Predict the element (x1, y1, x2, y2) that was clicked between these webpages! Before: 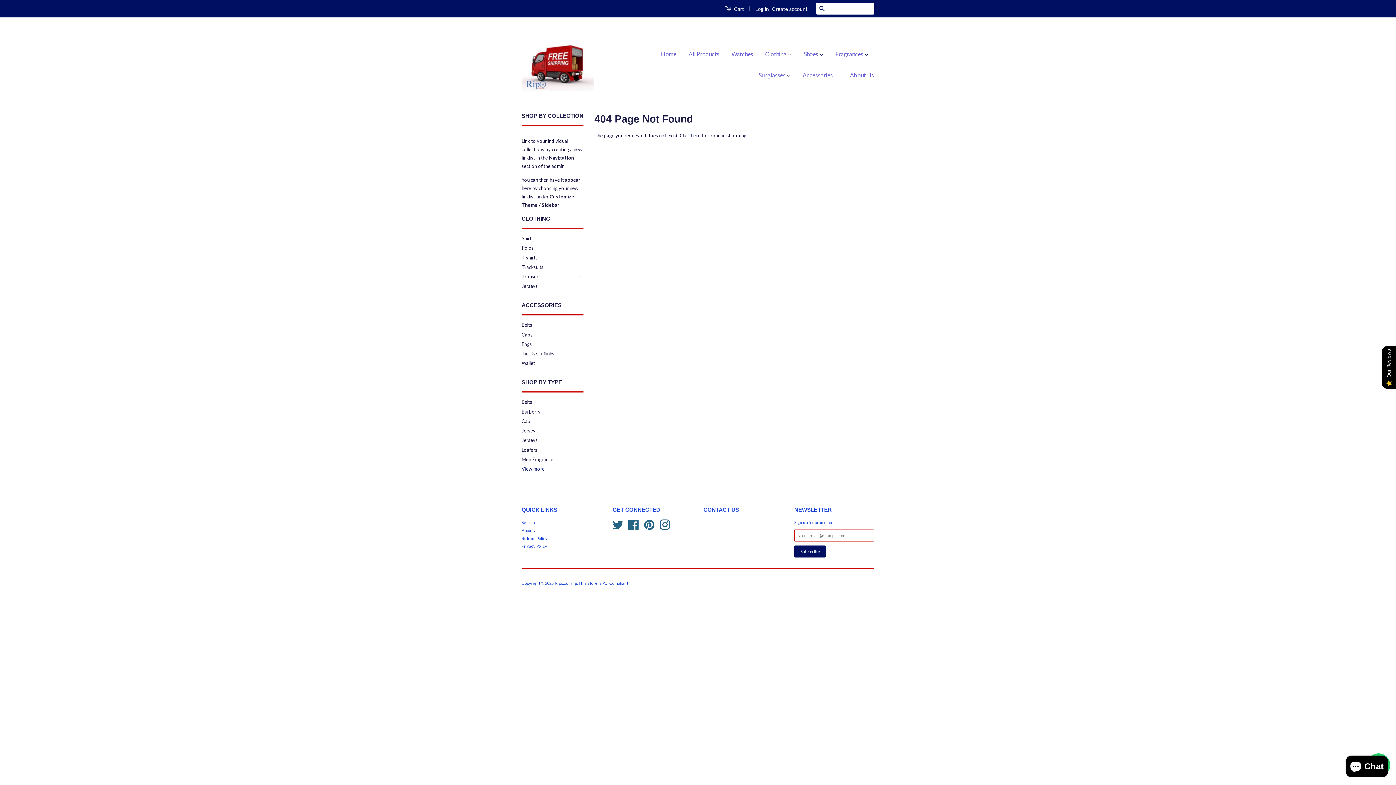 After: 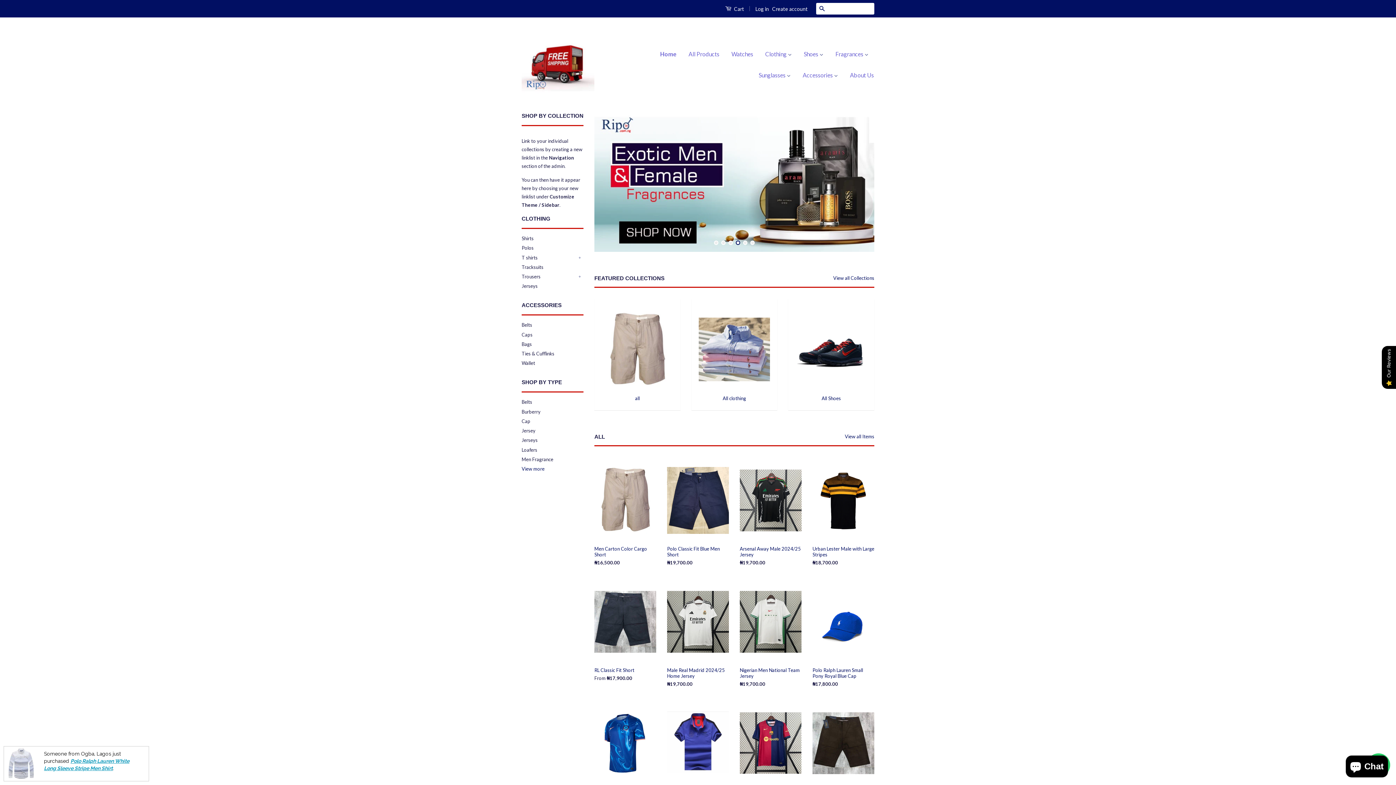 Action: bbox: (521, 28, 594, 101)